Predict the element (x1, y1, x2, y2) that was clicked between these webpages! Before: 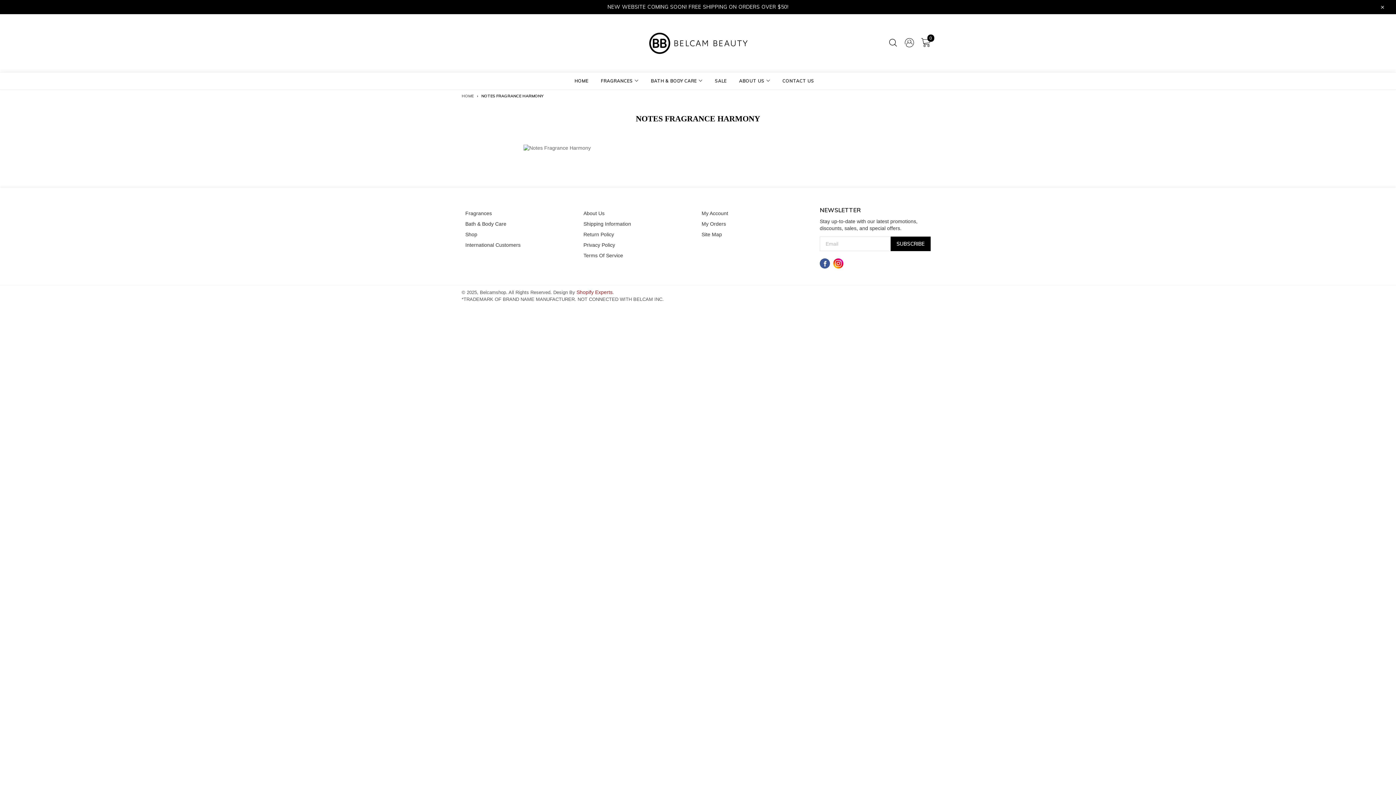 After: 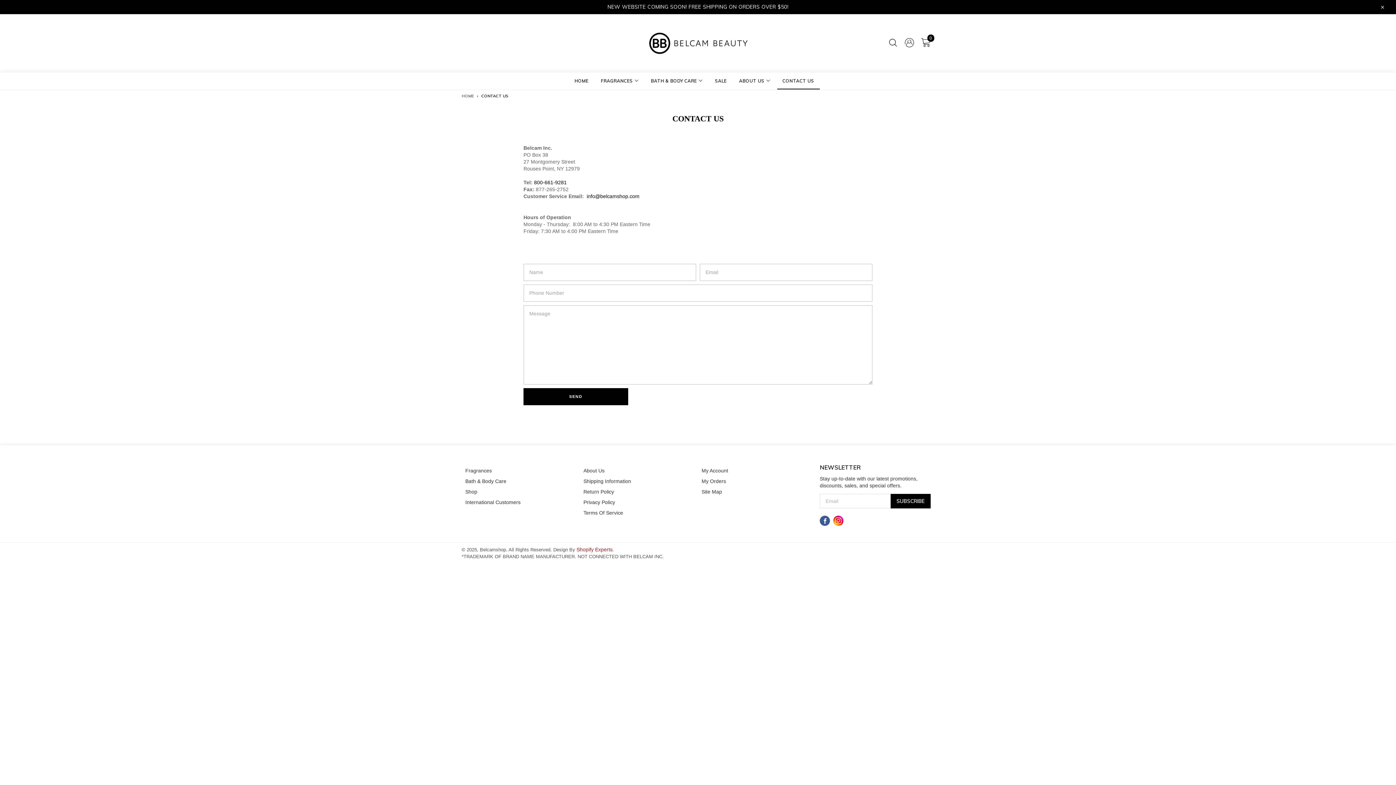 Action: label: CONTACT US bbox: (777, 72, 819, 89)